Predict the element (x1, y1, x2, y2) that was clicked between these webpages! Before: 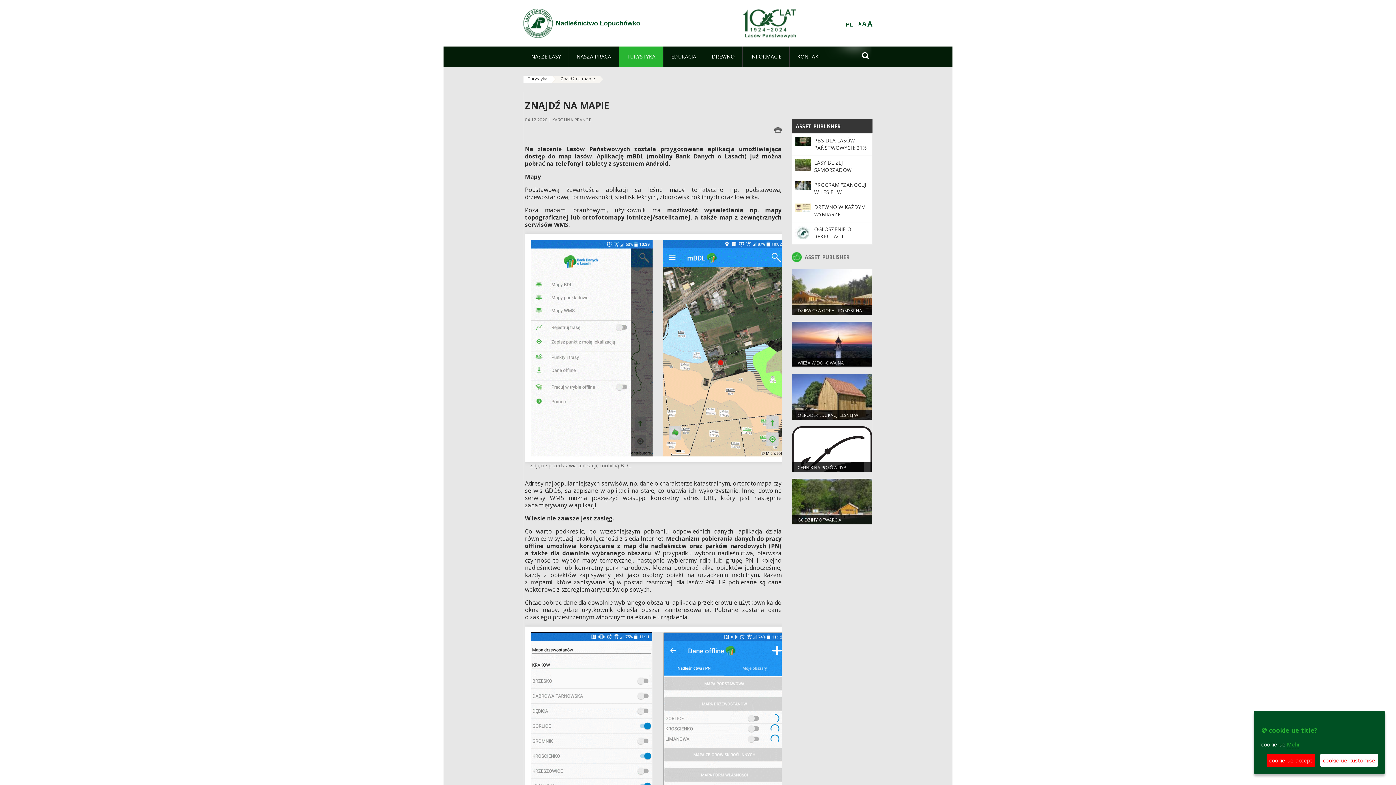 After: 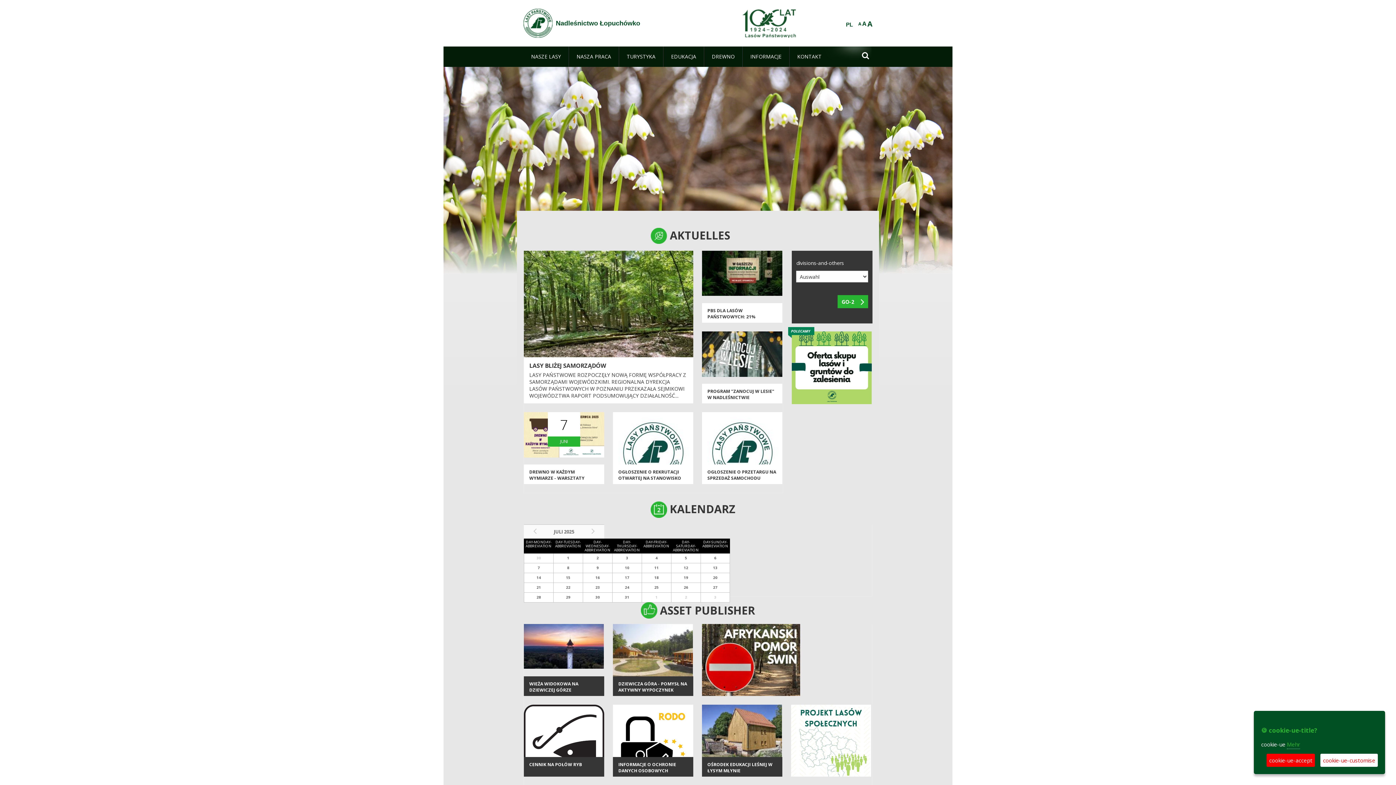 Action: bbox: (556, 19, 686, 26) label: Nadleśnictwo Łopuchówko